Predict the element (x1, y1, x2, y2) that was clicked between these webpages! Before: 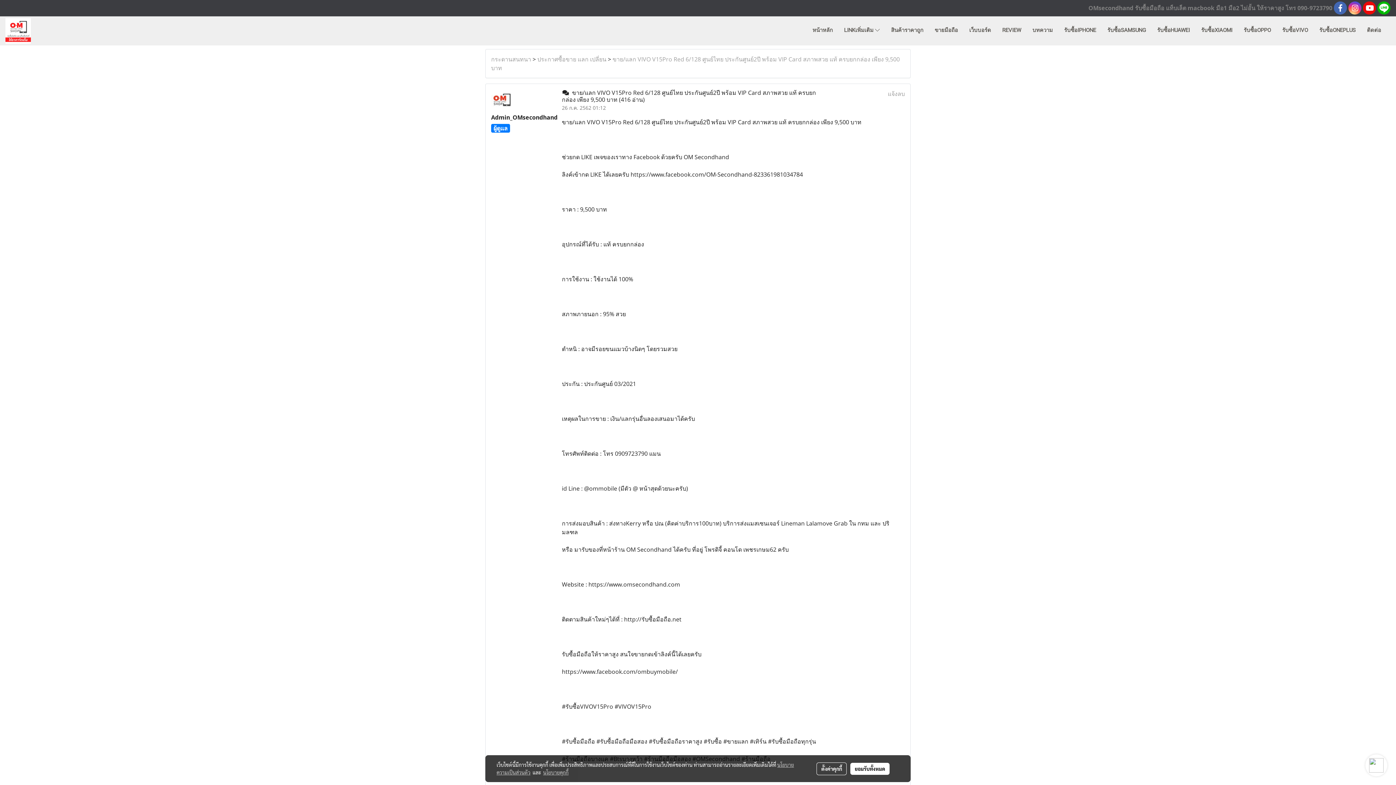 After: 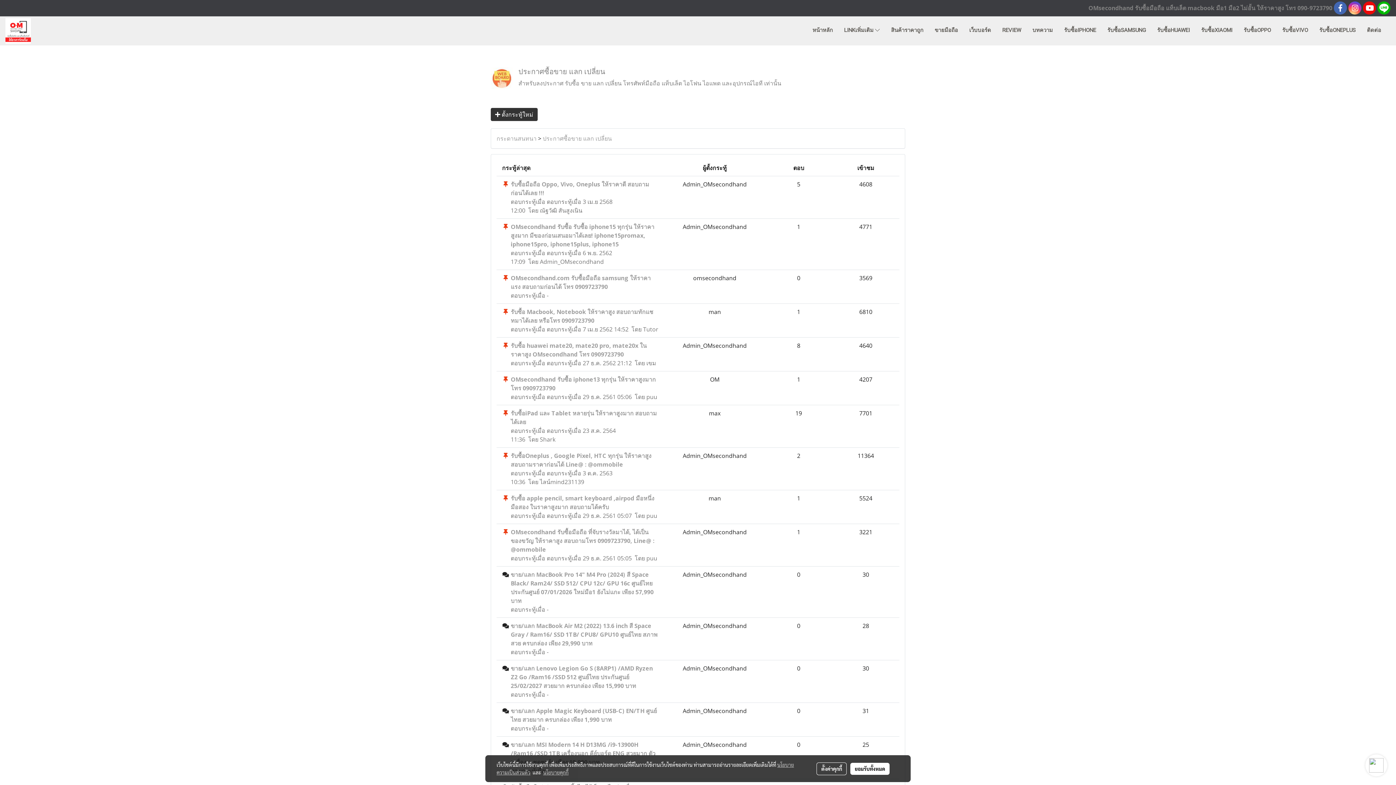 Action: label: ประกาศซื้อขาย แลก เปลี่ยน bbox: (537, 55, 606, 63)